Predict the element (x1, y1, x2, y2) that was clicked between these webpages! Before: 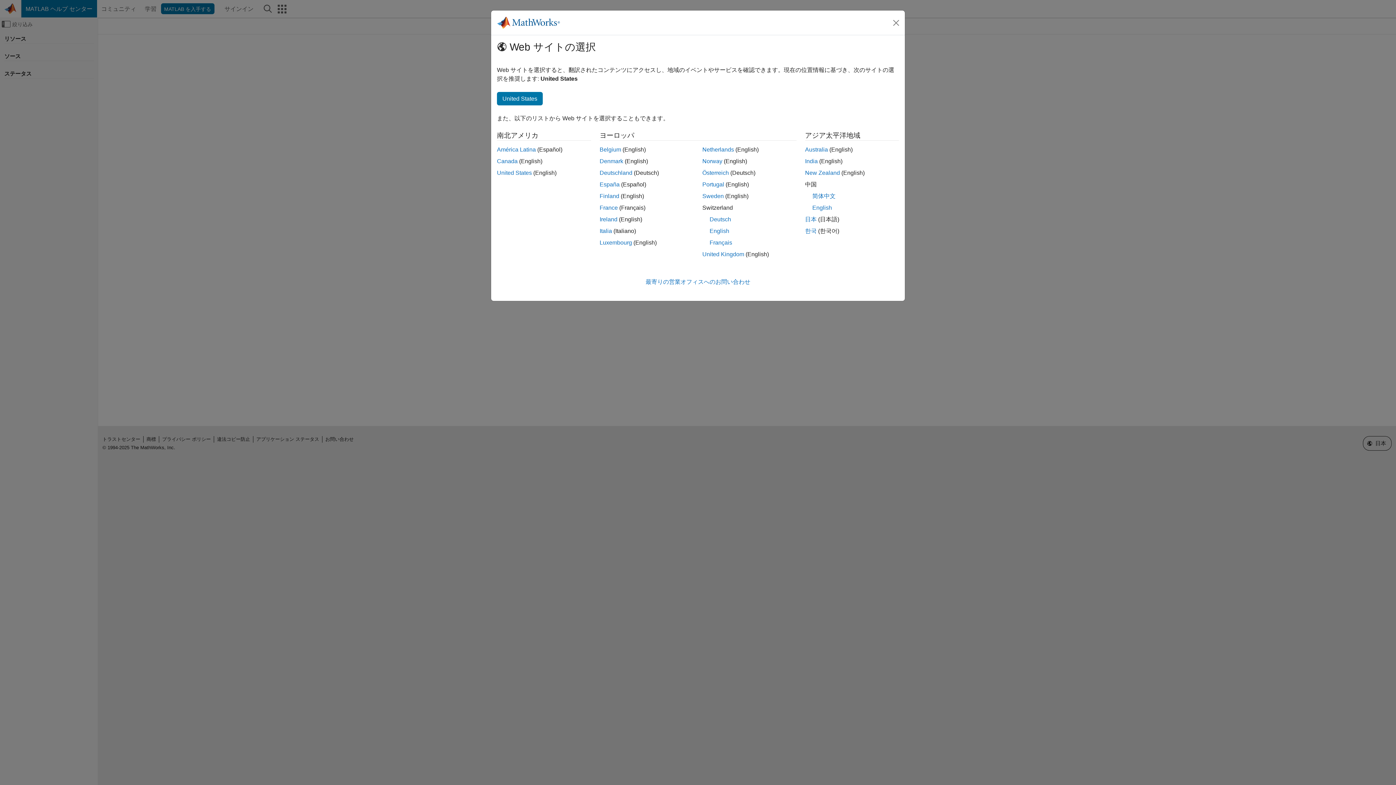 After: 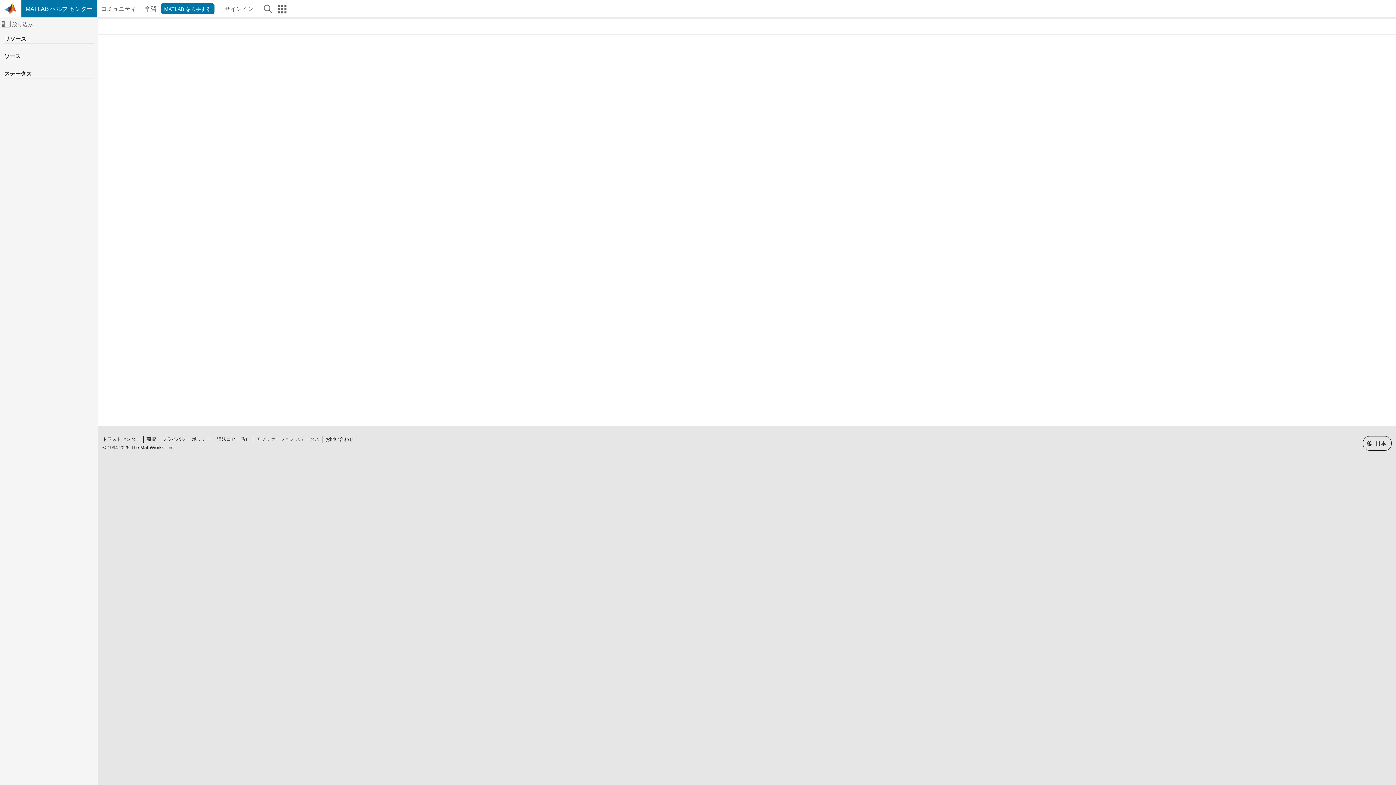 Action: bbox: (805, 216, 816, 222) label: 日本